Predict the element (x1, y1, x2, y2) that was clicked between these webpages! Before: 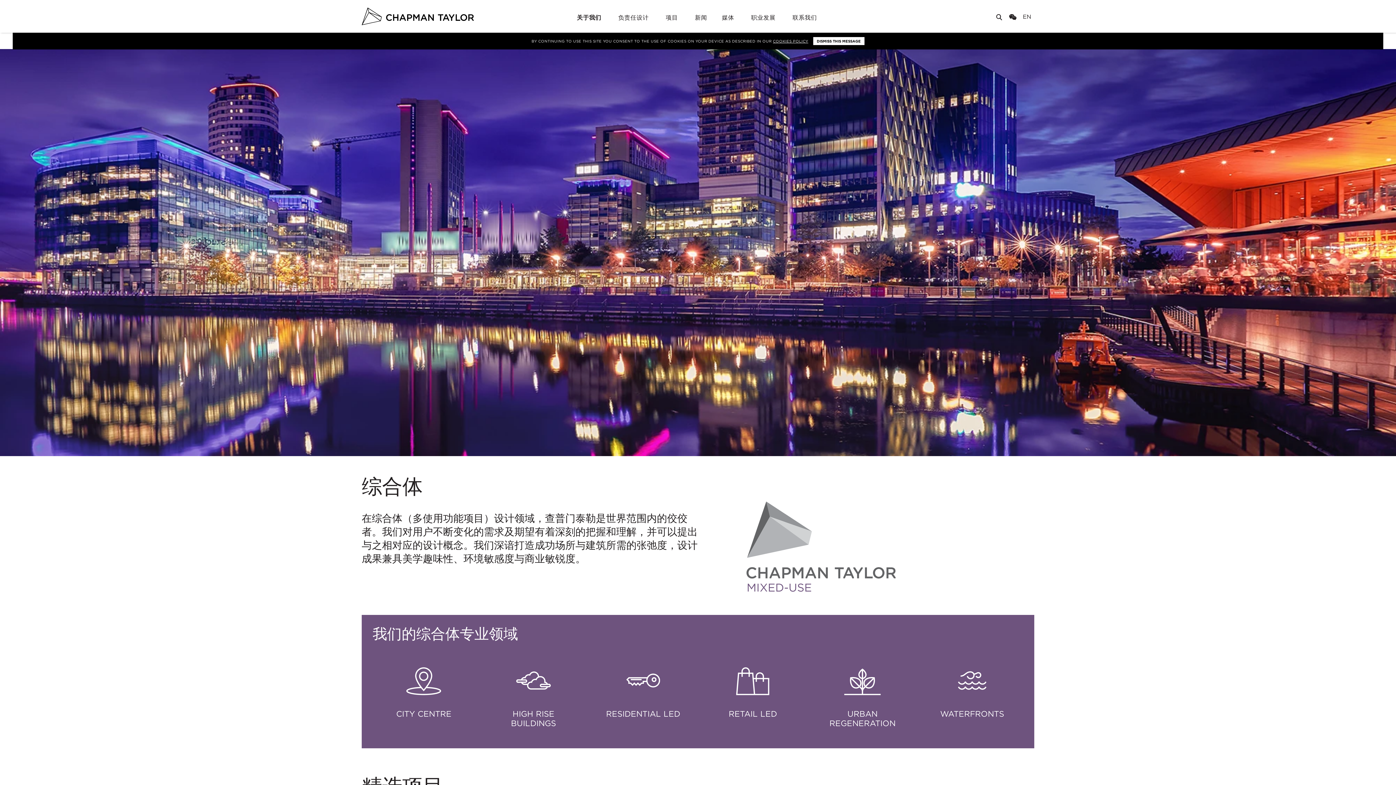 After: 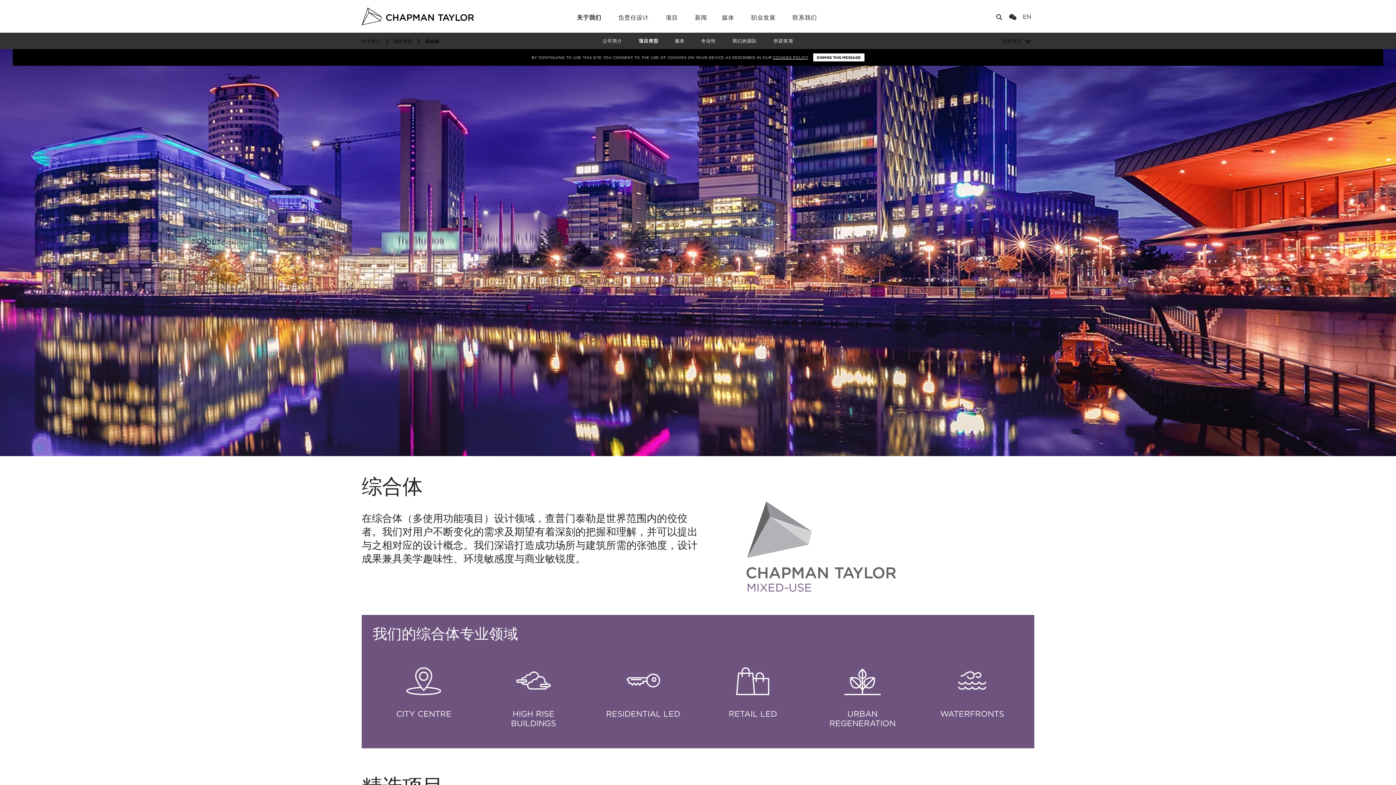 Action: bbox: (577, 3, 603, 32) label: Open 关于我们 Sub Menu